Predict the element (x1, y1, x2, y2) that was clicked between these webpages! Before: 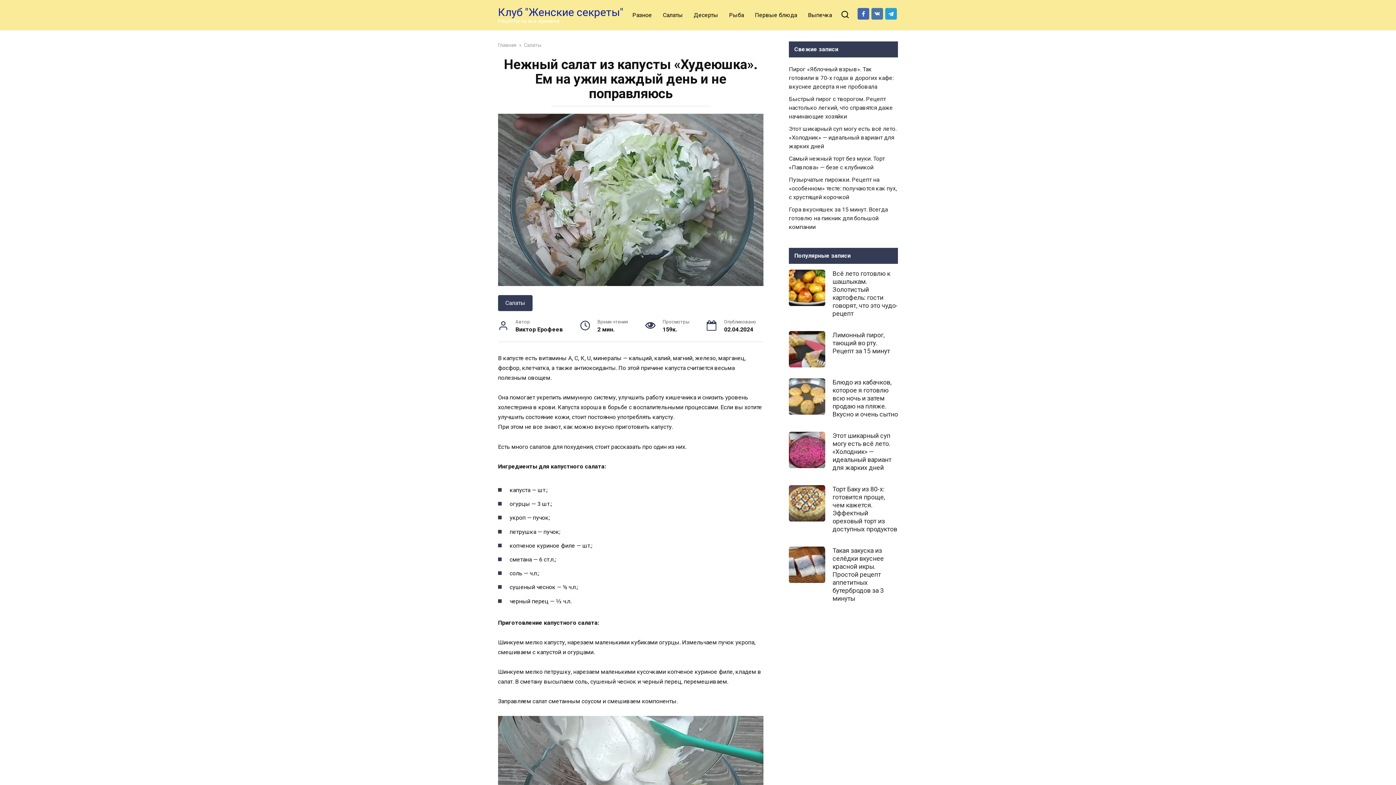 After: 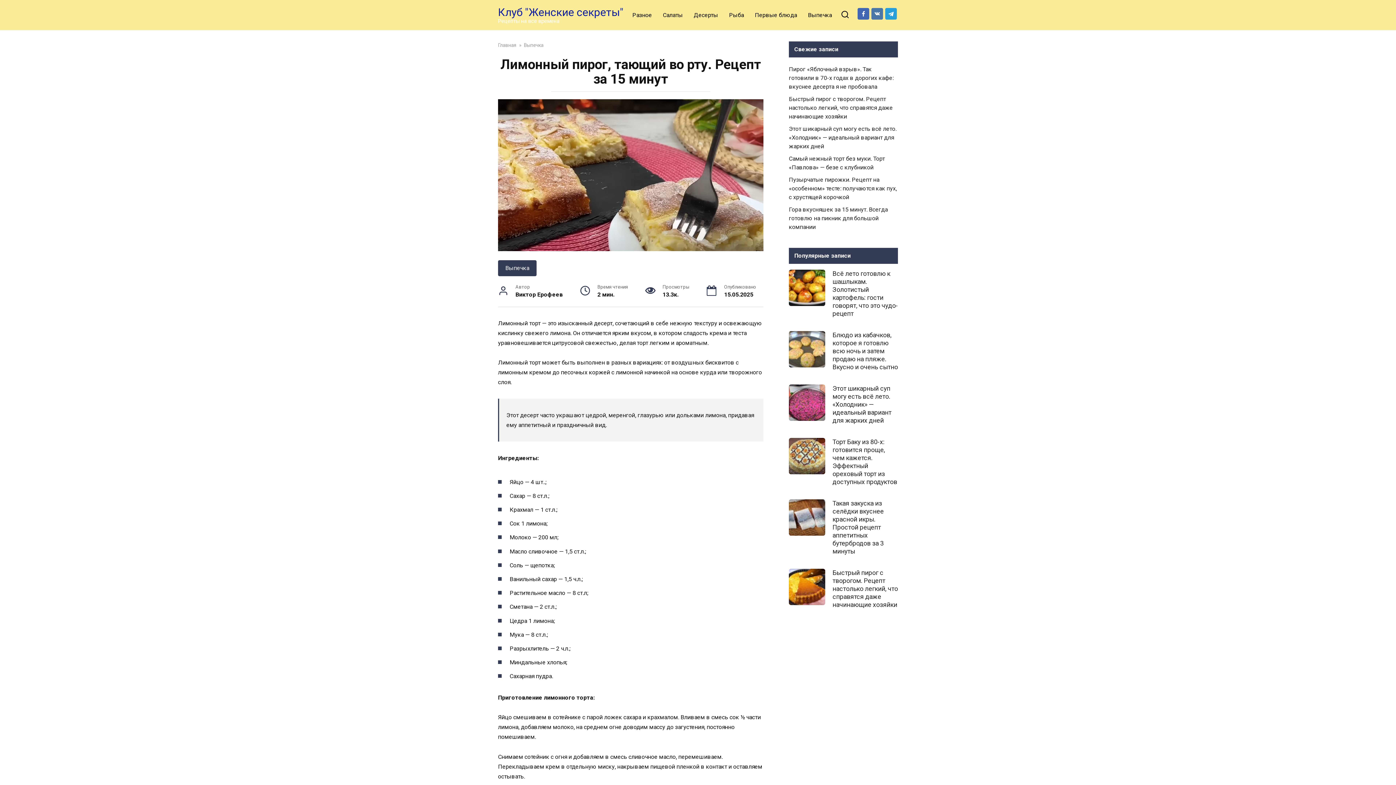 Action: bbox: (789, 331, 825, 367)